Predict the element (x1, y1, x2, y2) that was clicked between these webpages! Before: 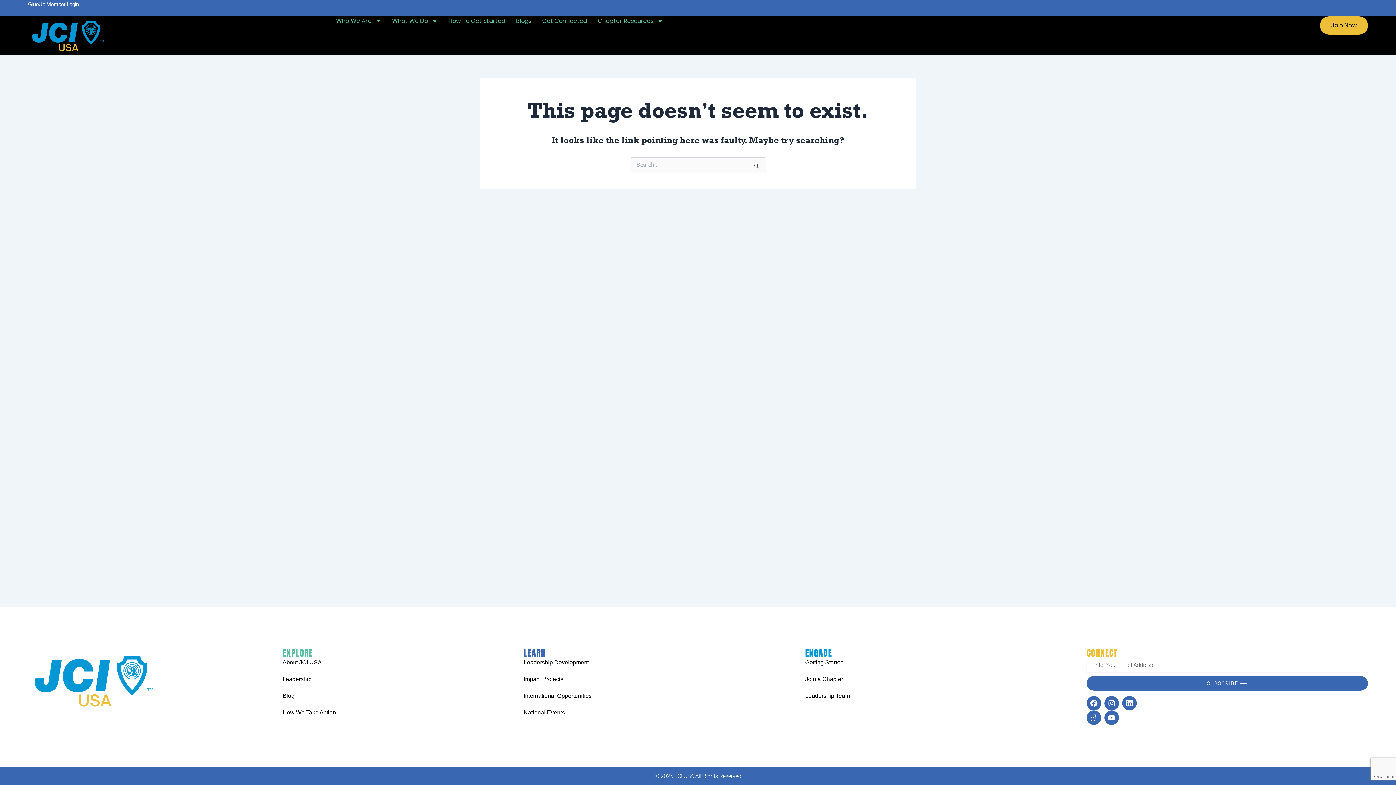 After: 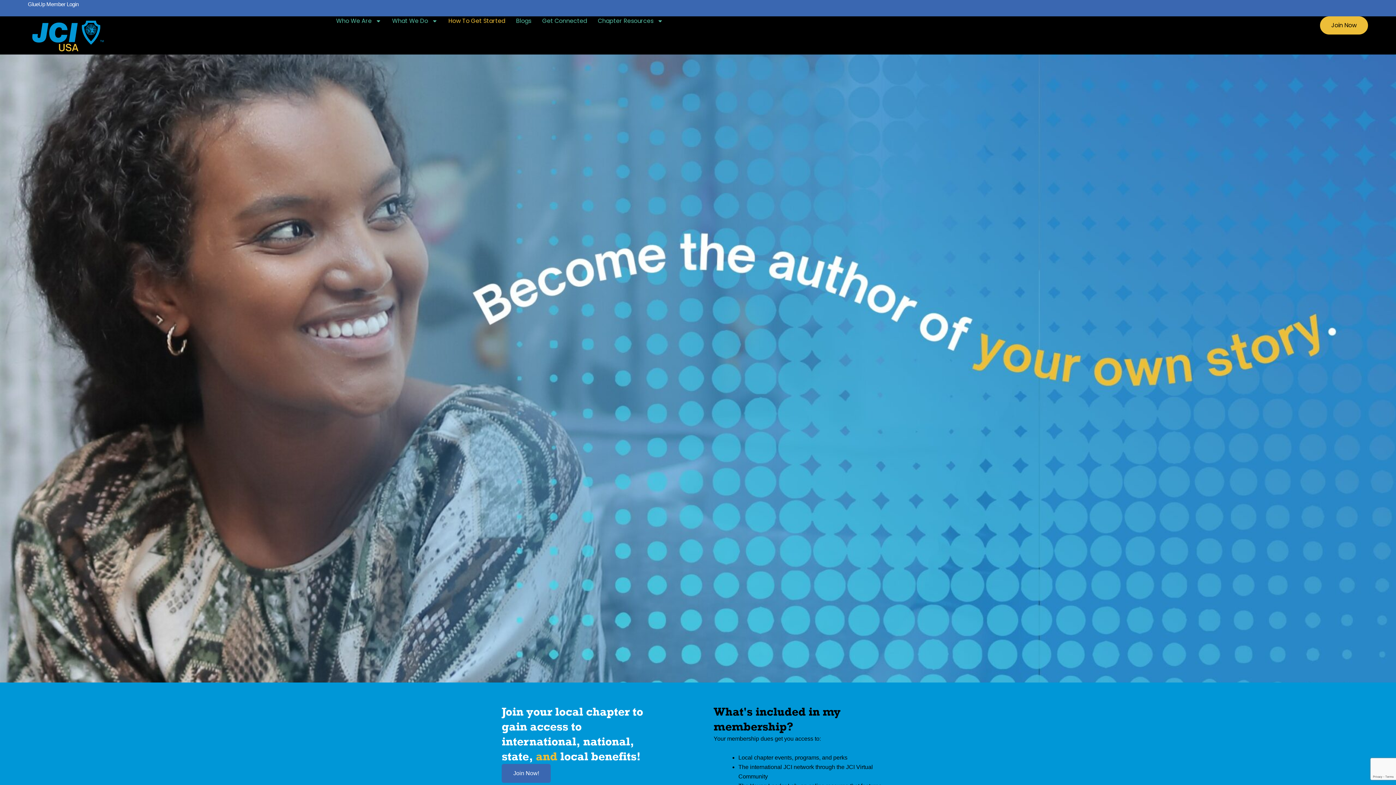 Action: label: Getting Started bbox: (805, 658, 1086, 667)